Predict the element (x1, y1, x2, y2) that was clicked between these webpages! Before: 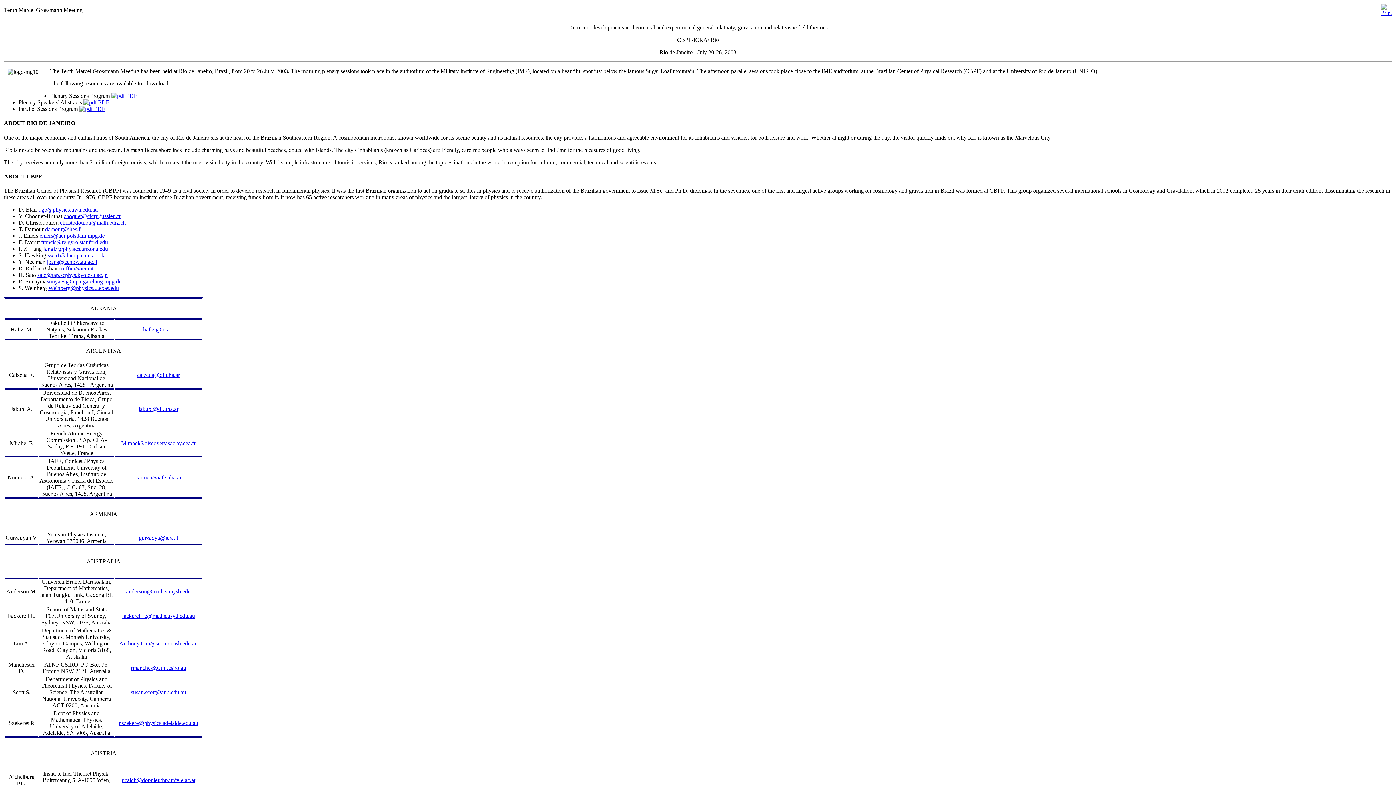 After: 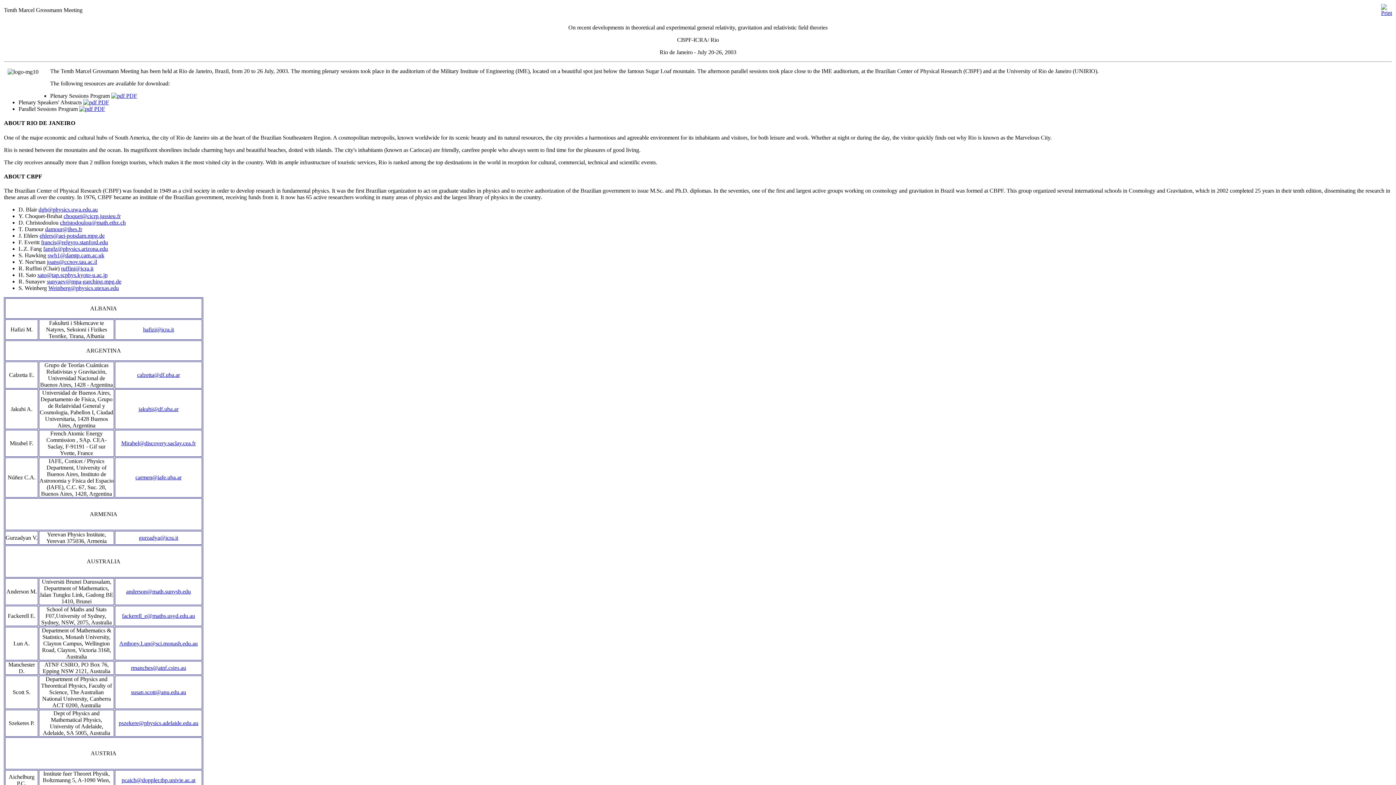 Action: bbox: (39, 232, 104, 238) label: ehlers@aei-potsdam.mpg.de